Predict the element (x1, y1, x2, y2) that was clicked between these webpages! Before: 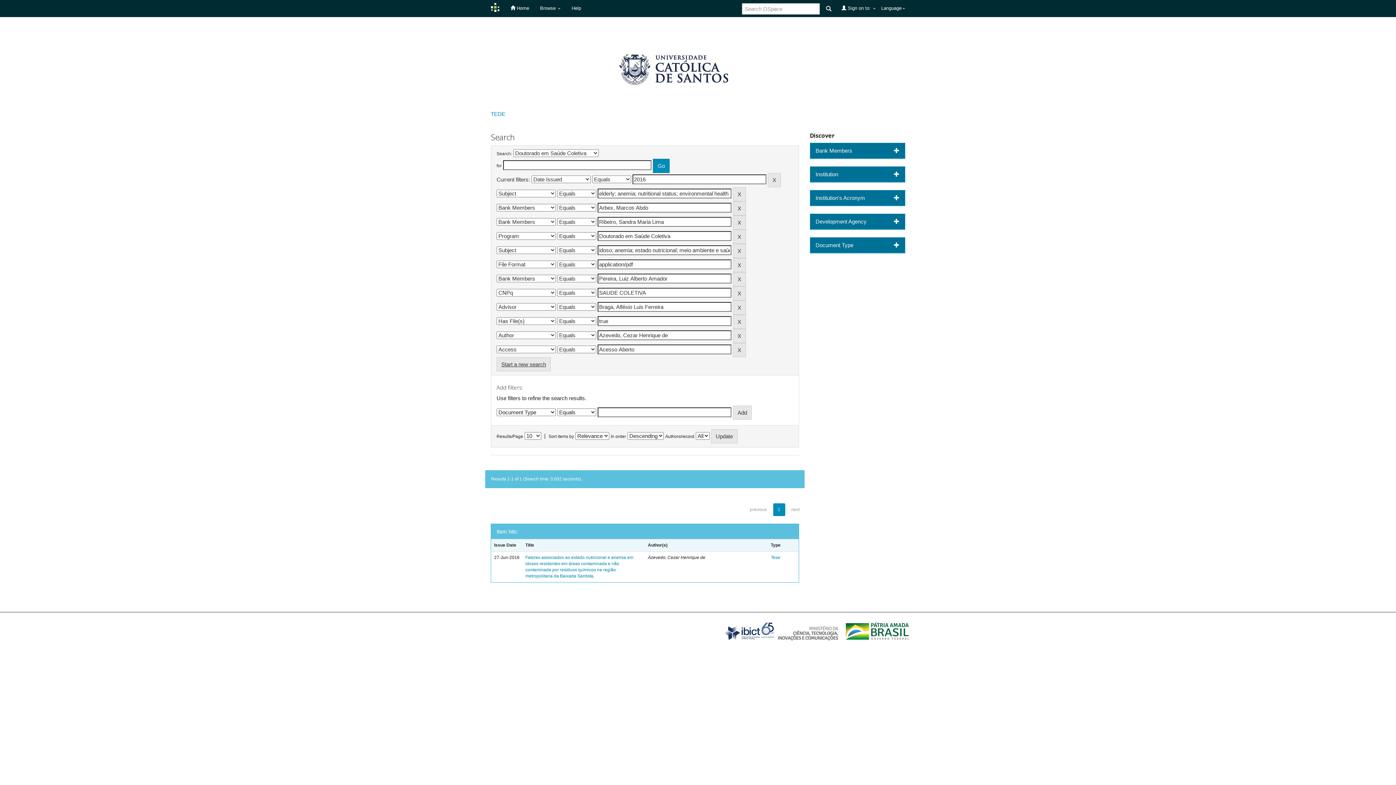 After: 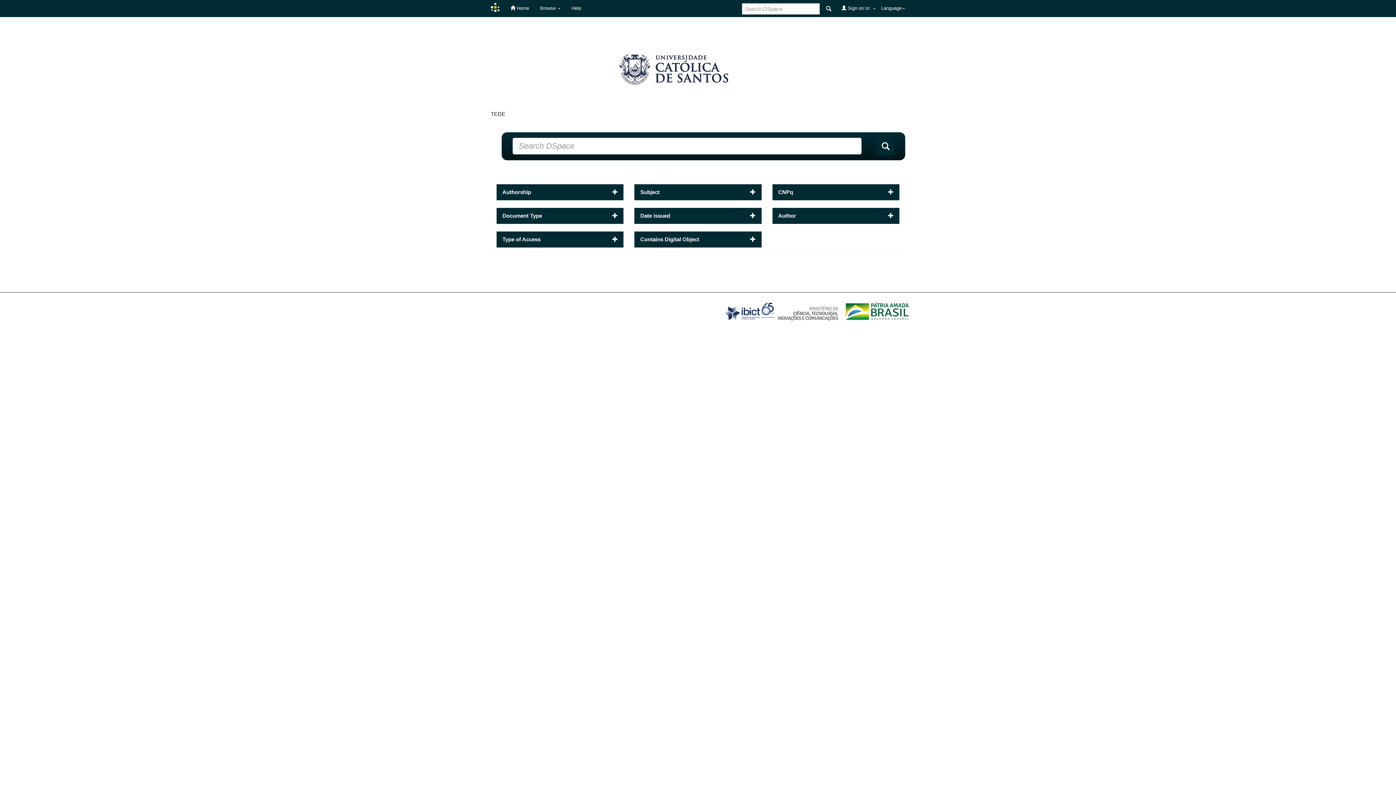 Action: label:  Home bbox: (505, 0, 534, 16)